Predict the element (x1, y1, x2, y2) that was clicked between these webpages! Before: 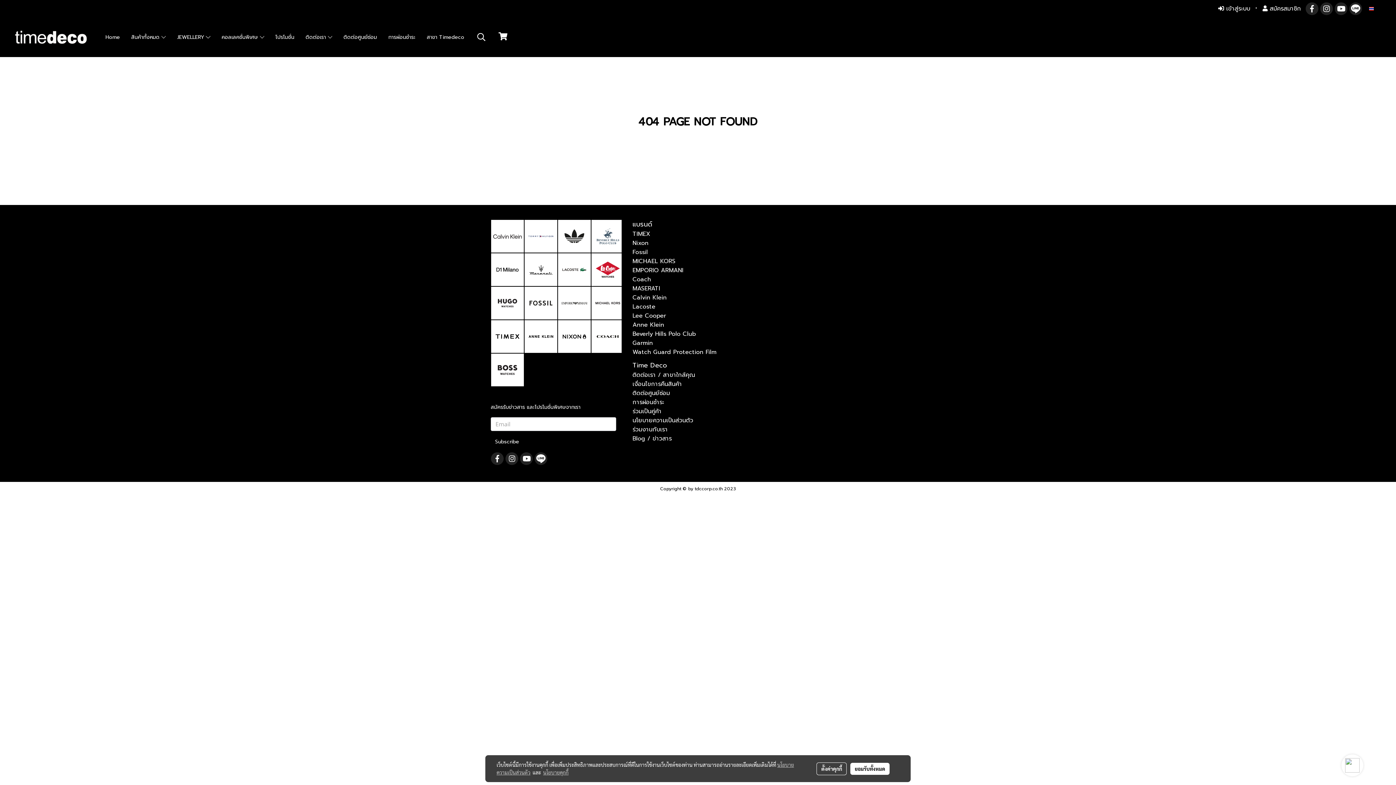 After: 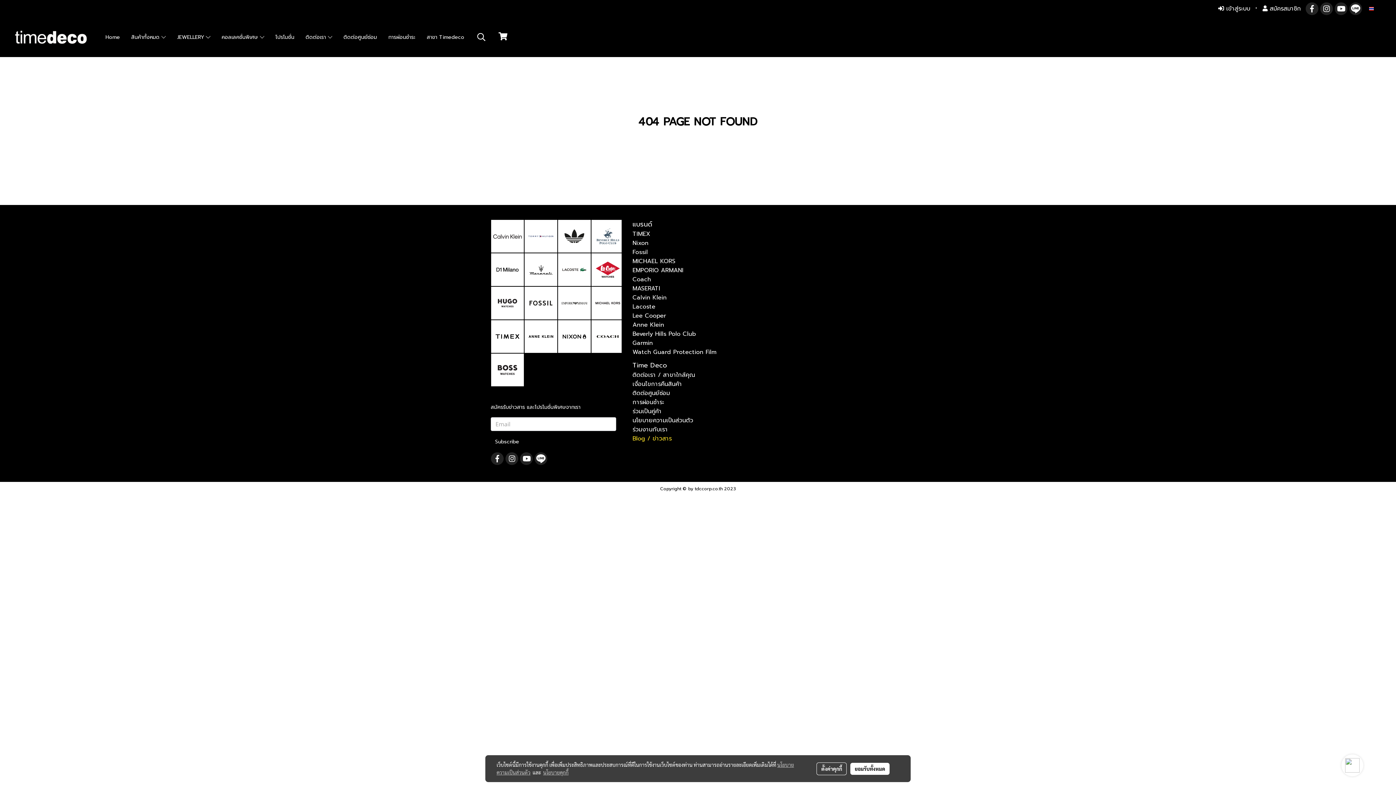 Action: label: Blog / ข่าวสาร bbox: (632, 434, 672, 443)